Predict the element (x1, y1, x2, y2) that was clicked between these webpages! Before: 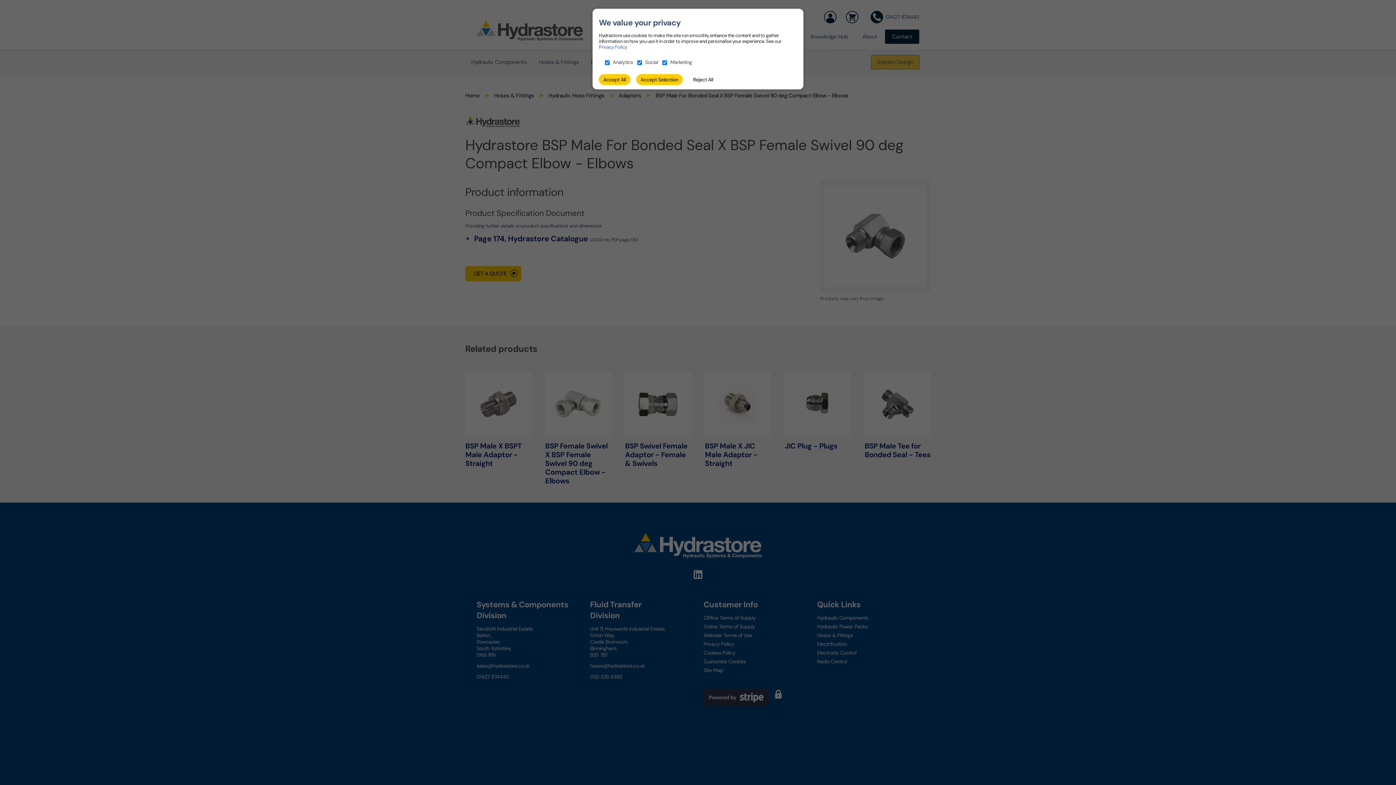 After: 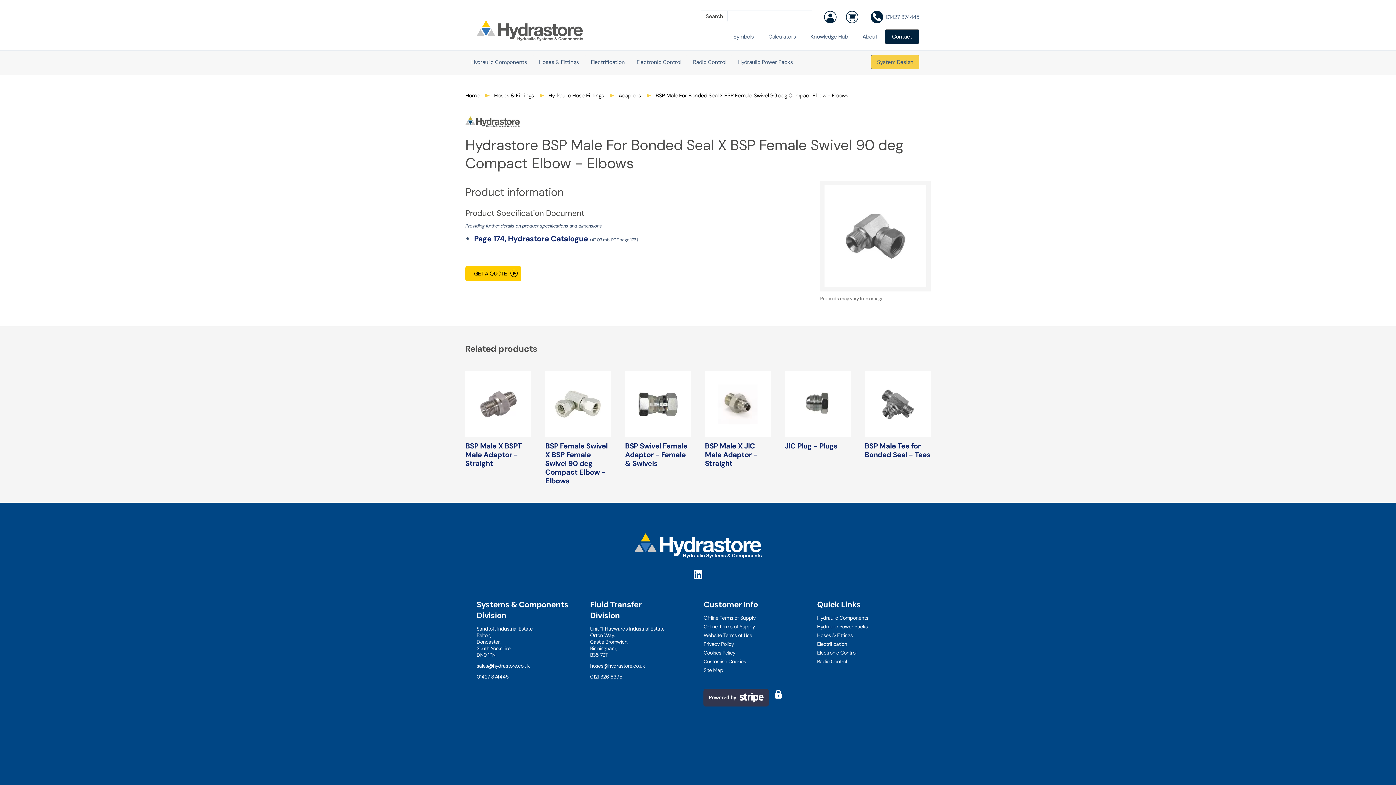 Action: label: Accept Selection bbox: (636, 74, 682, 85)